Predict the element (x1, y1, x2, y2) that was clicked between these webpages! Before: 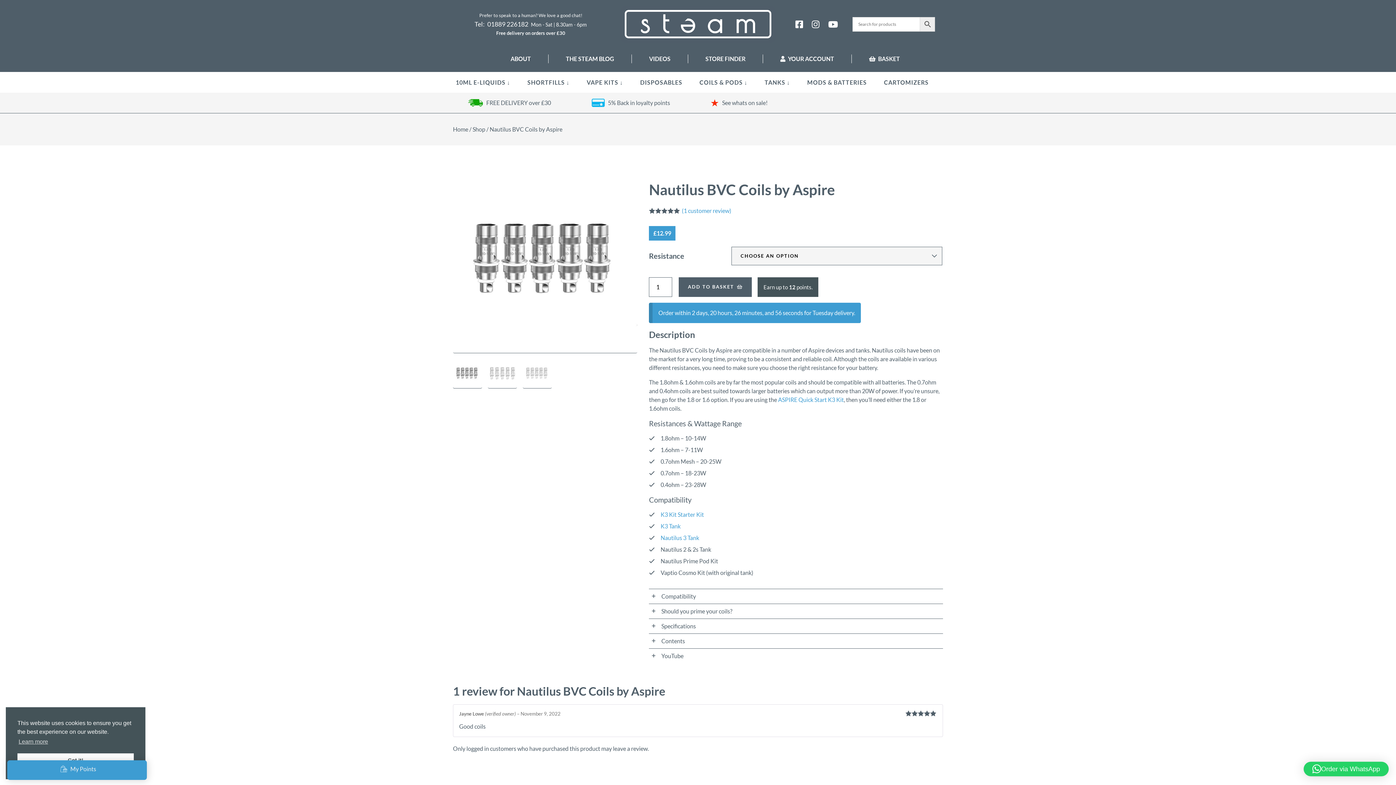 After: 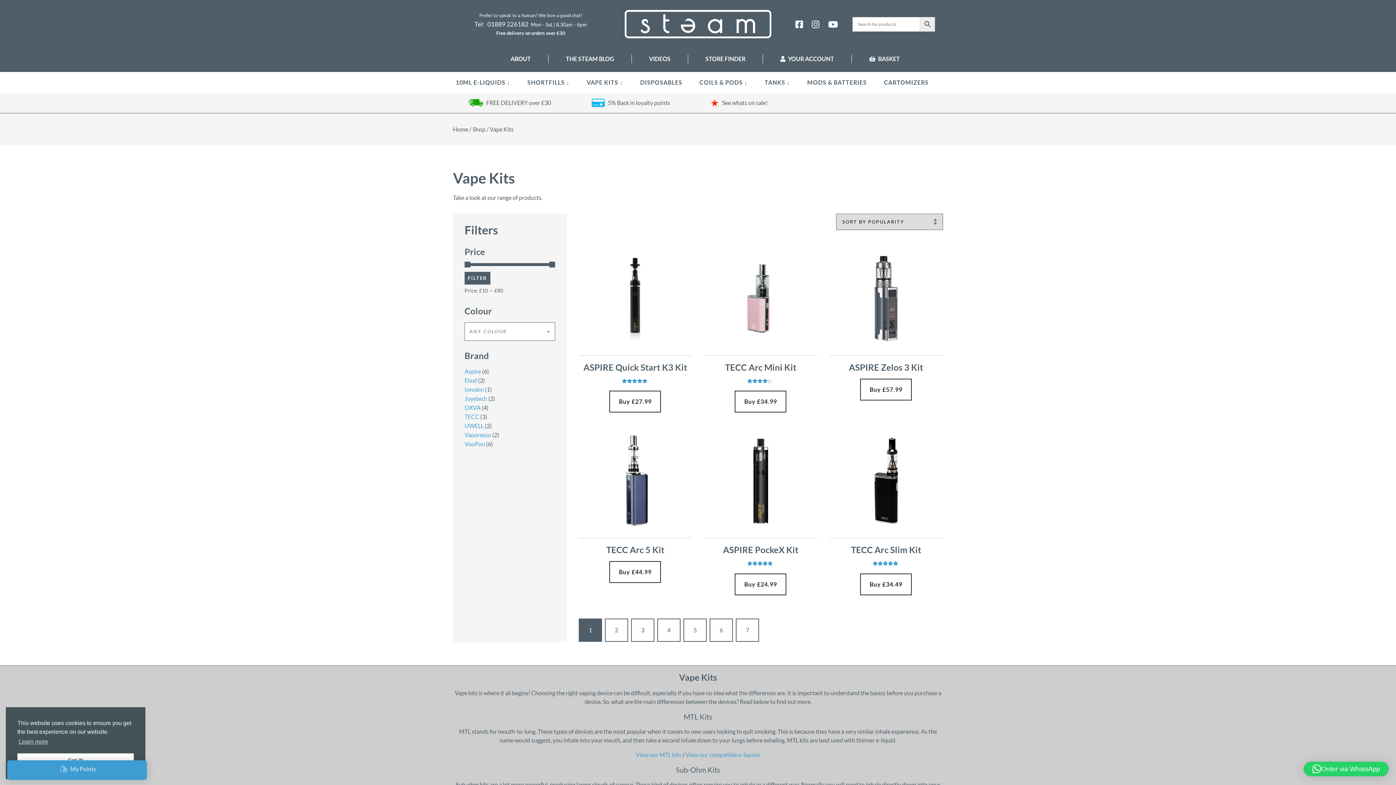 Action: bbox: (586, 78, 623, 86) label: VAPE KITS ↓